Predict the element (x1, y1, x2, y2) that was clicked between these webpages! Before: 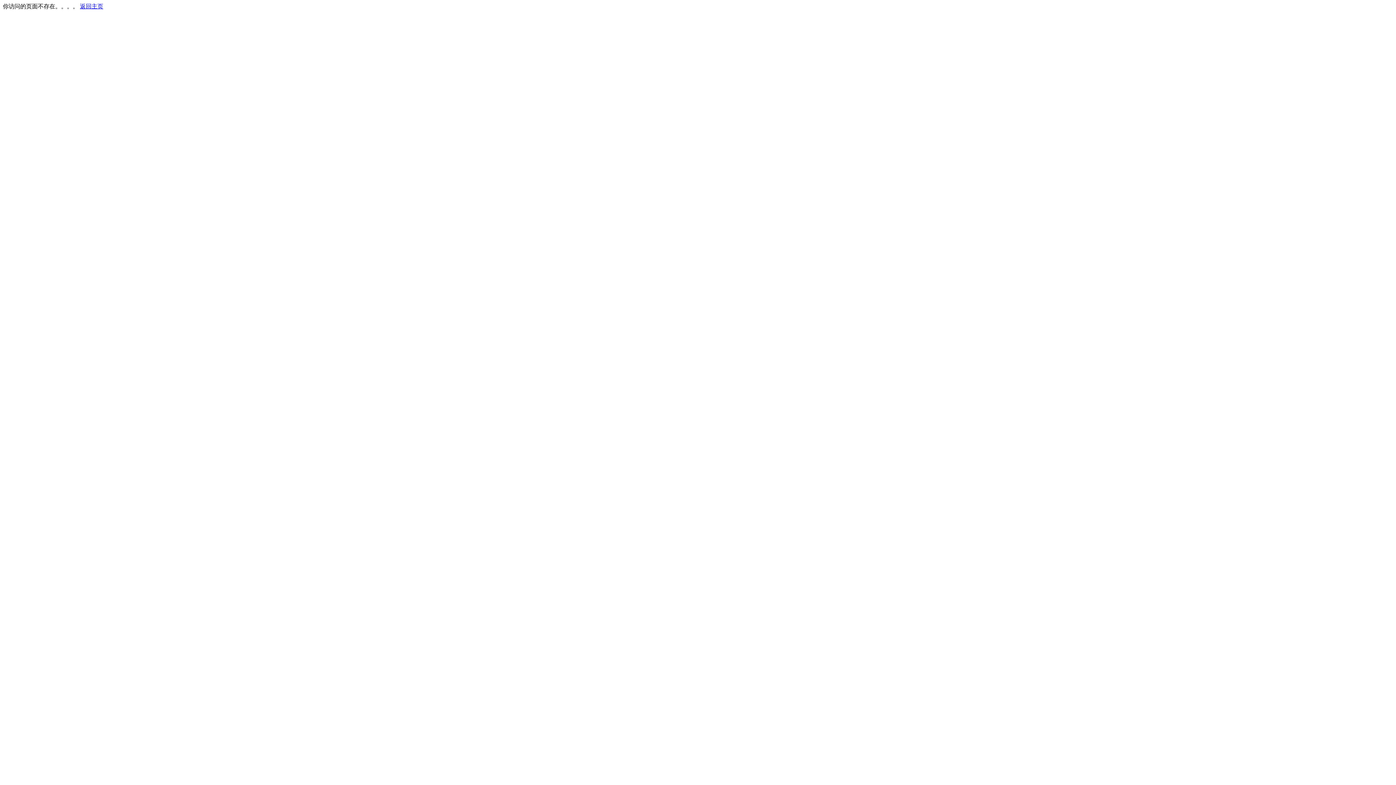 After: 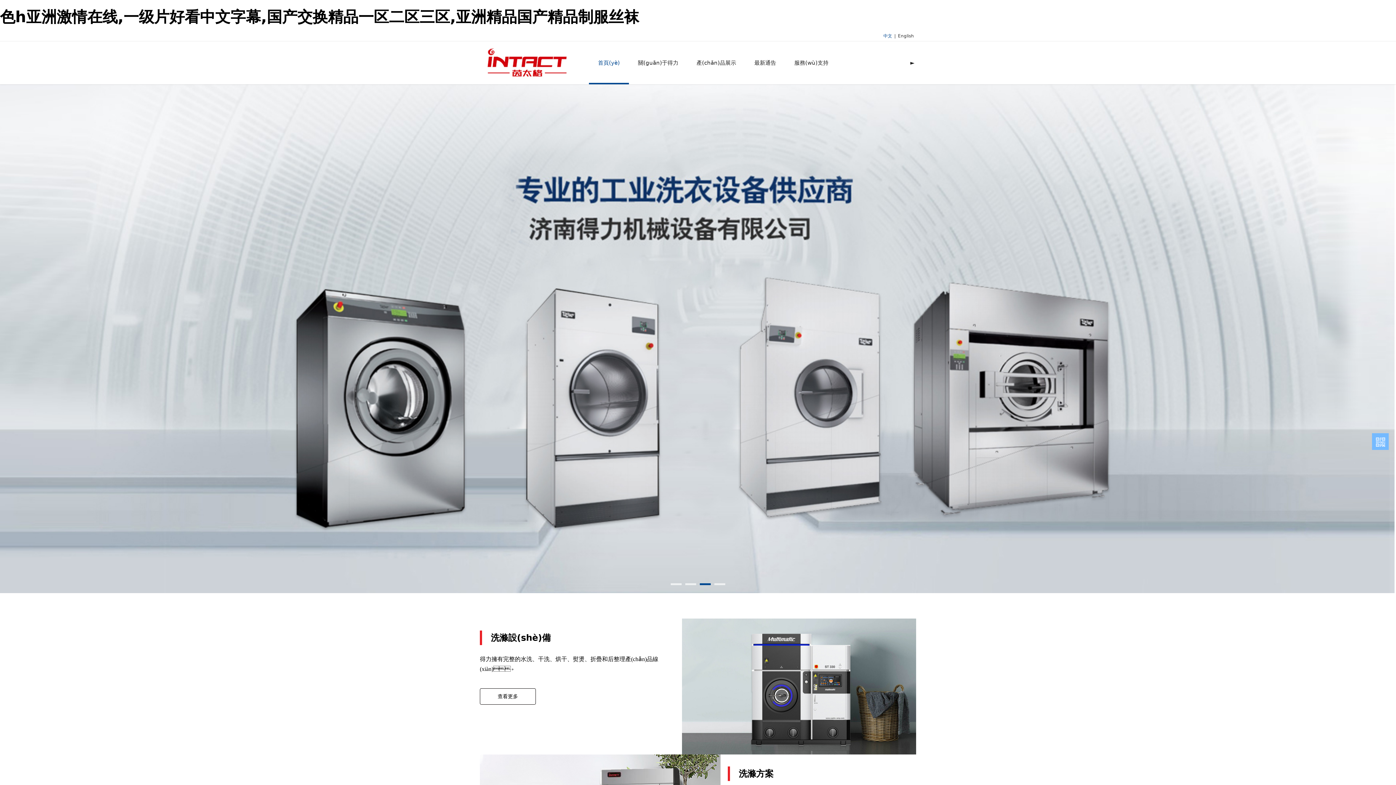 Action: bbox: (80, 3, 103, 9) label: 返回主页